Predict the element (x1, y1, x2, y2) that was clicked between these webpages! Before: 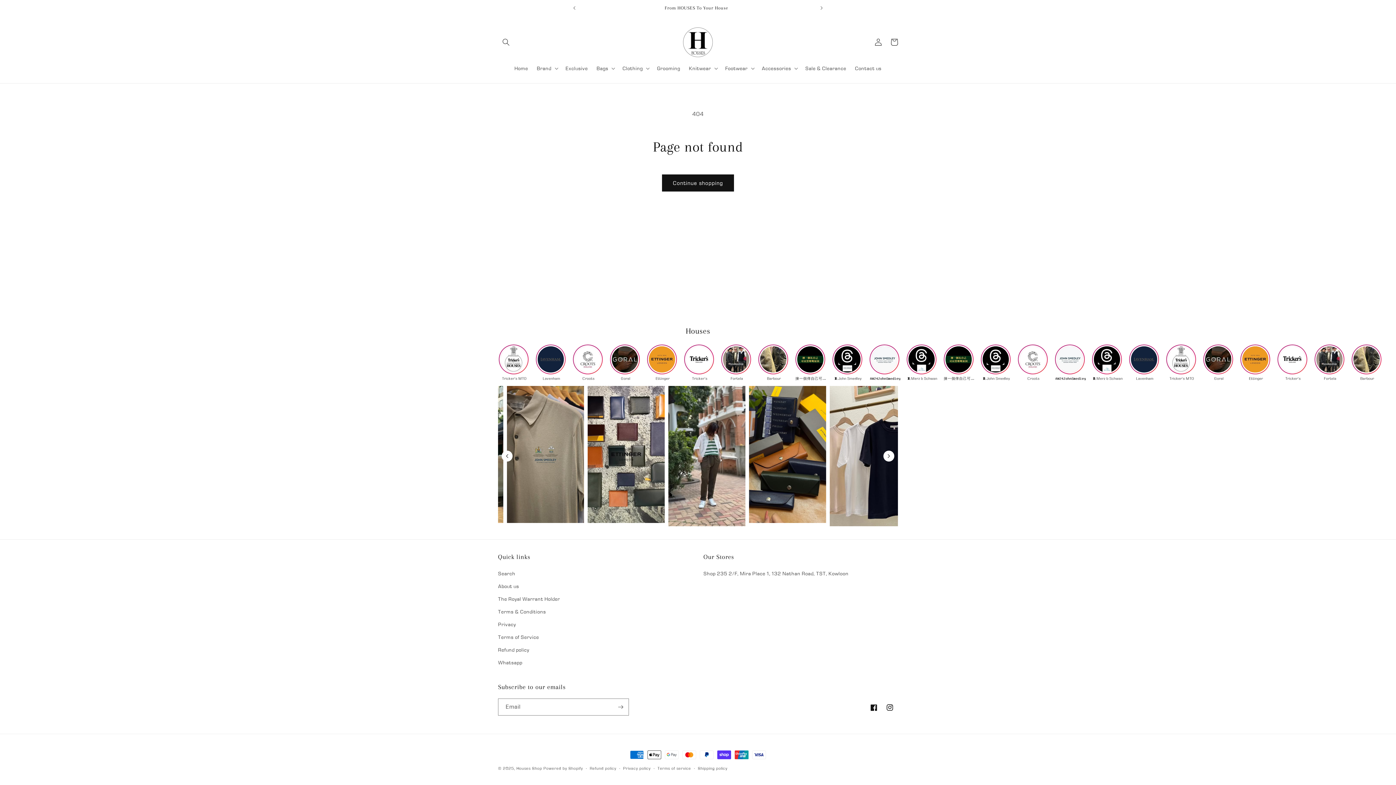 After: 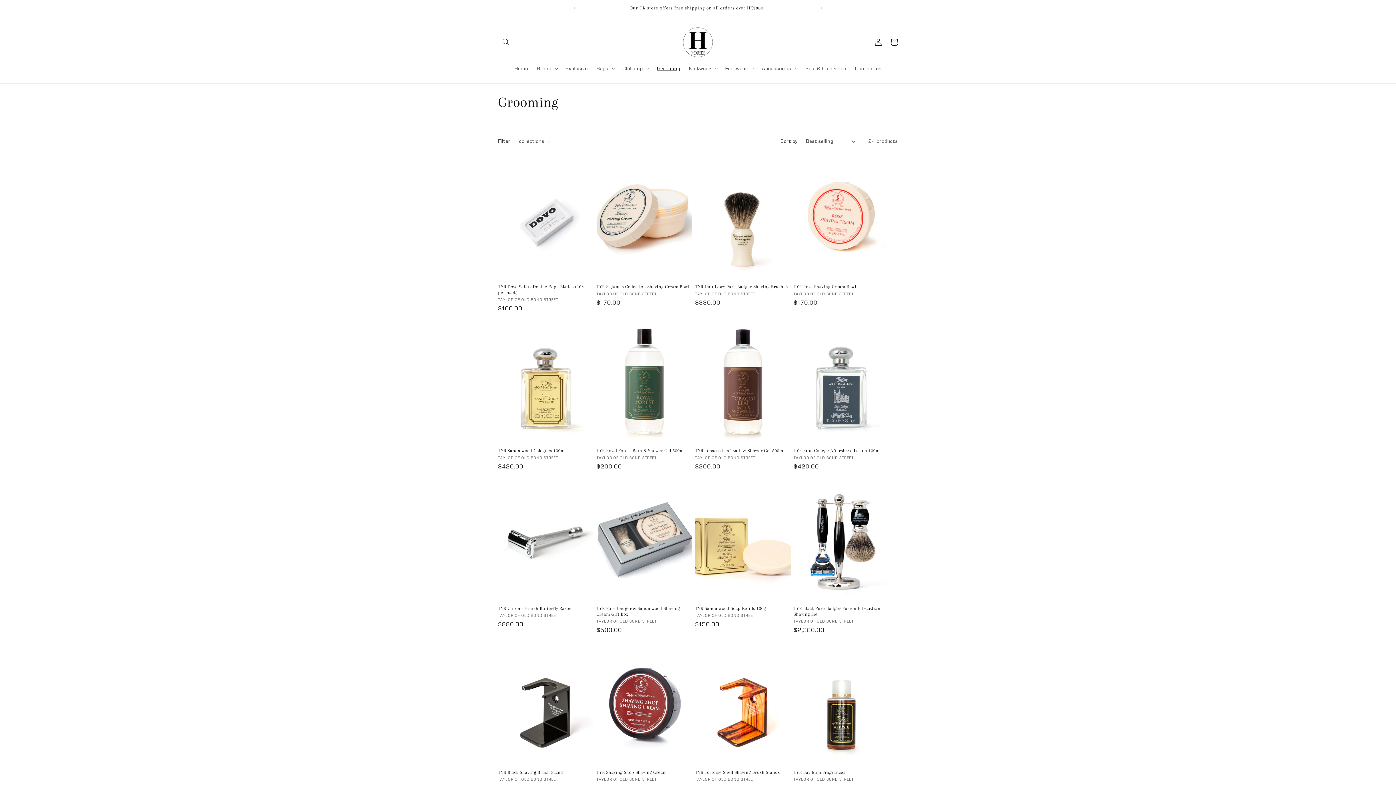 Action: label: Grooming bbox: (652, 60, 684, 76)